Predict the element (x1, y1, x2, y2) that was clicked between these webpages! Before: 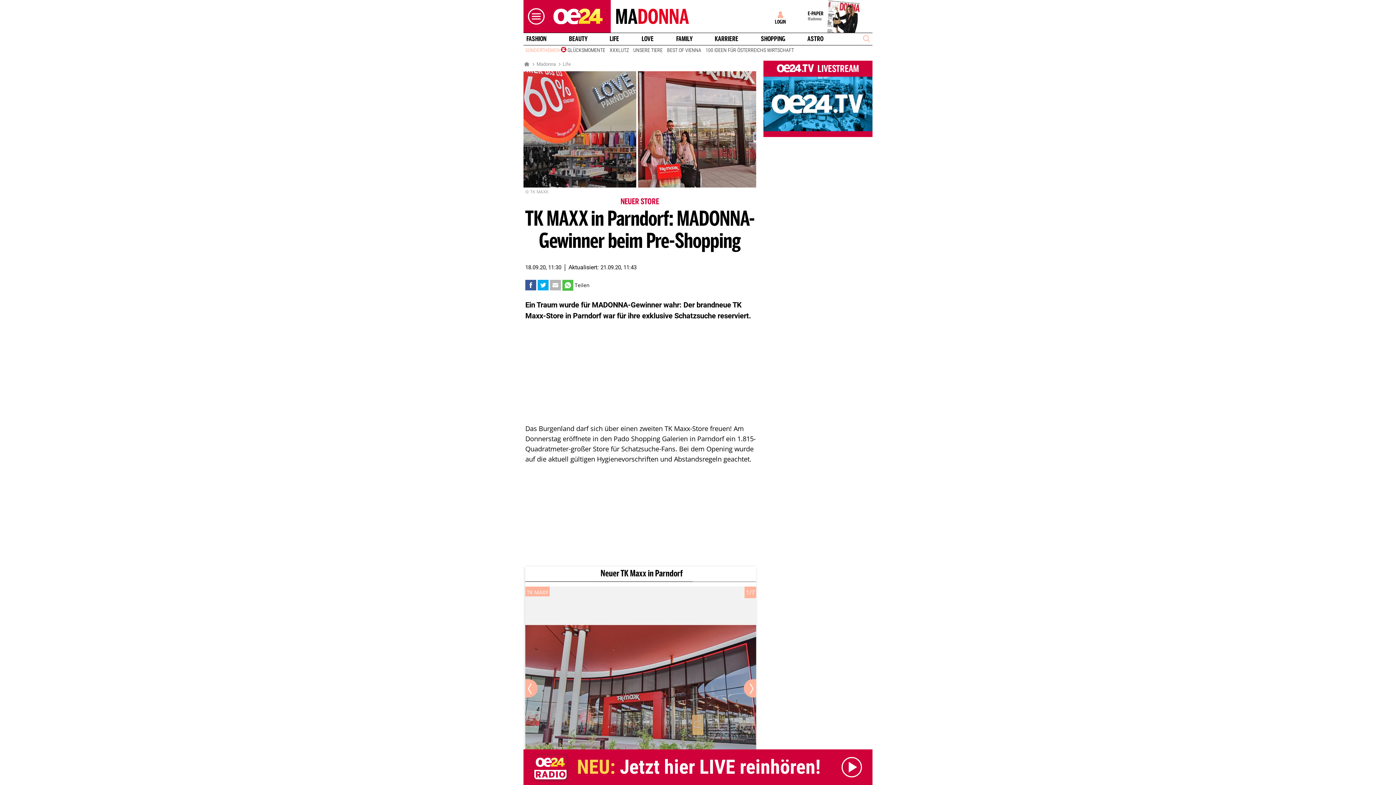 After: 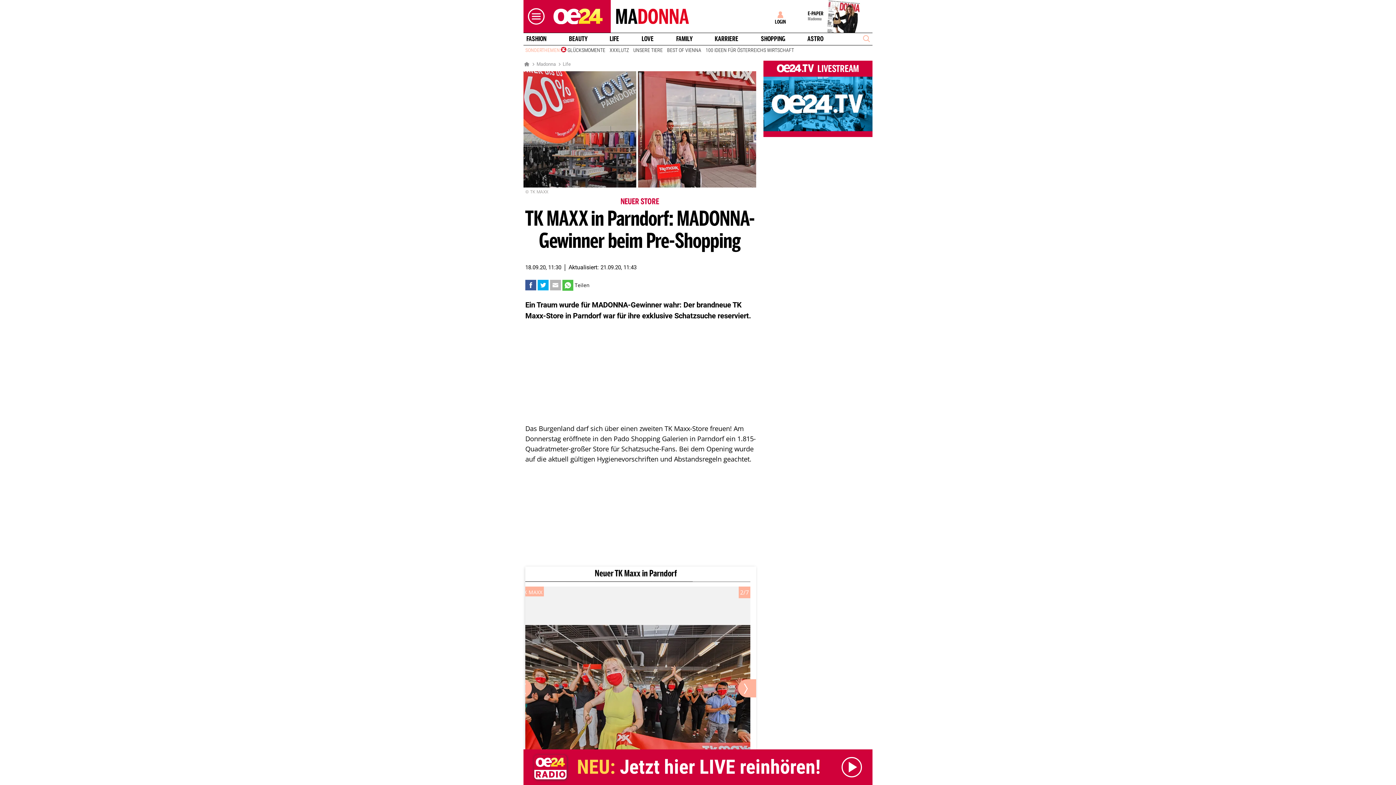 Action: bbox: (743, 679, 762, 697)